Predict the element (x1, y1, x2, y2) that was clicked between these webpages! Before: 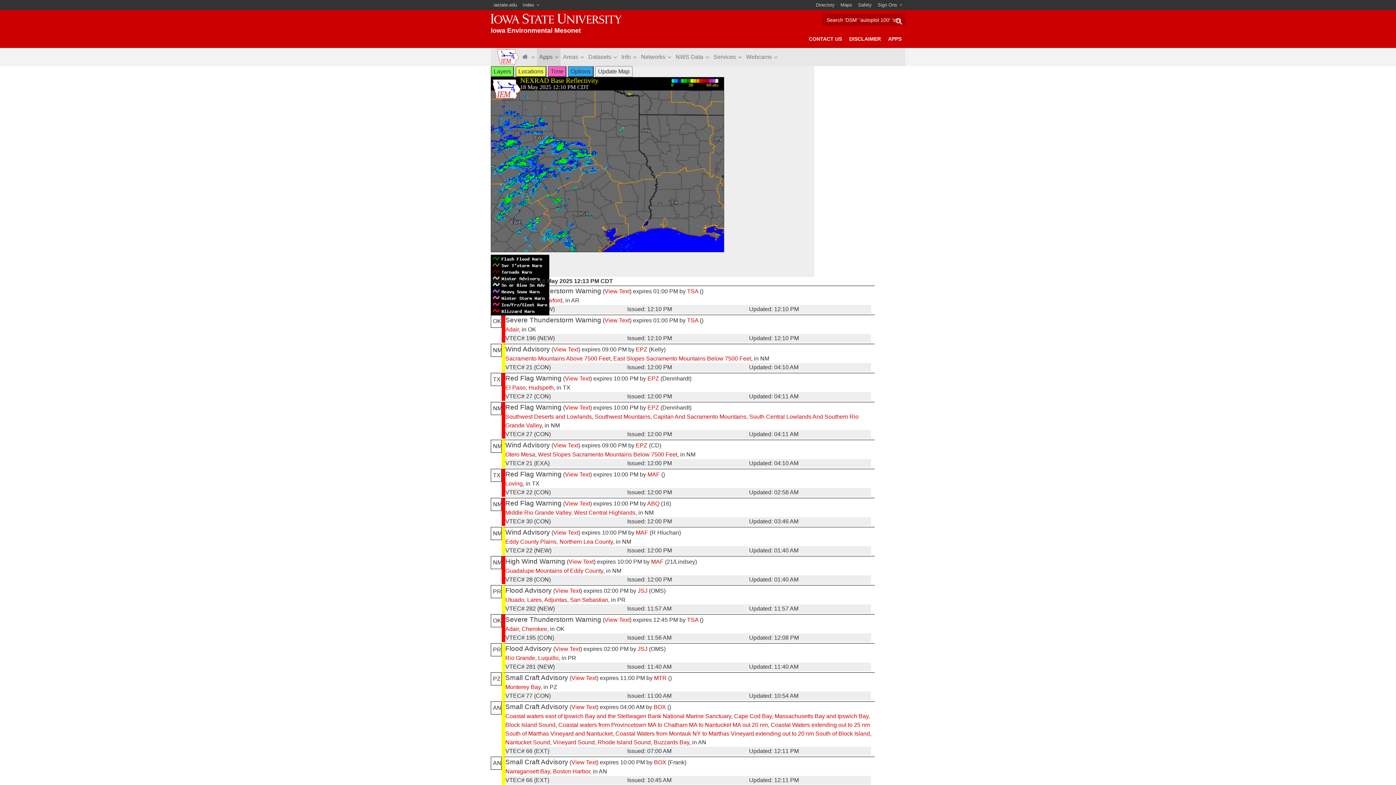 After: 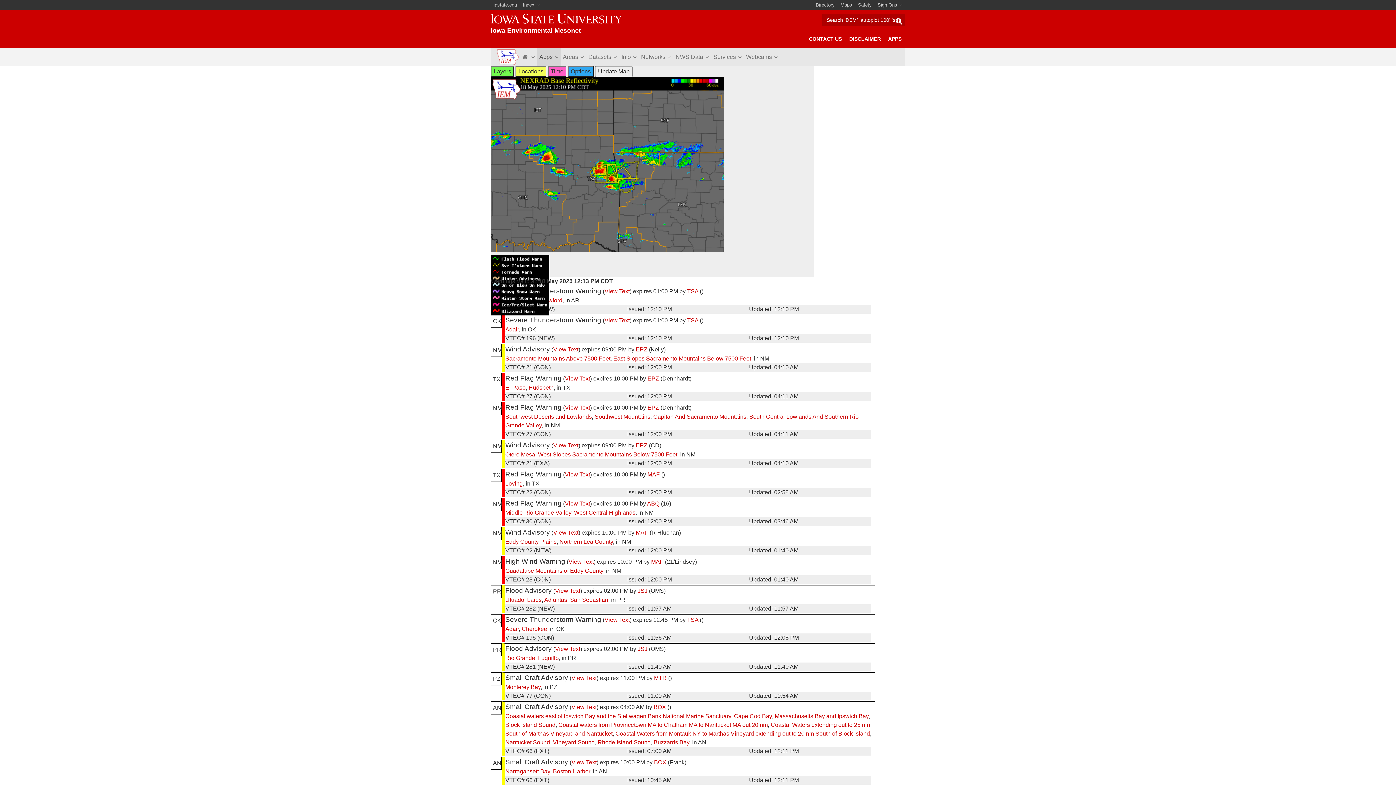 Action: label: Cherokee bbox: (521, 626, 547, 632)